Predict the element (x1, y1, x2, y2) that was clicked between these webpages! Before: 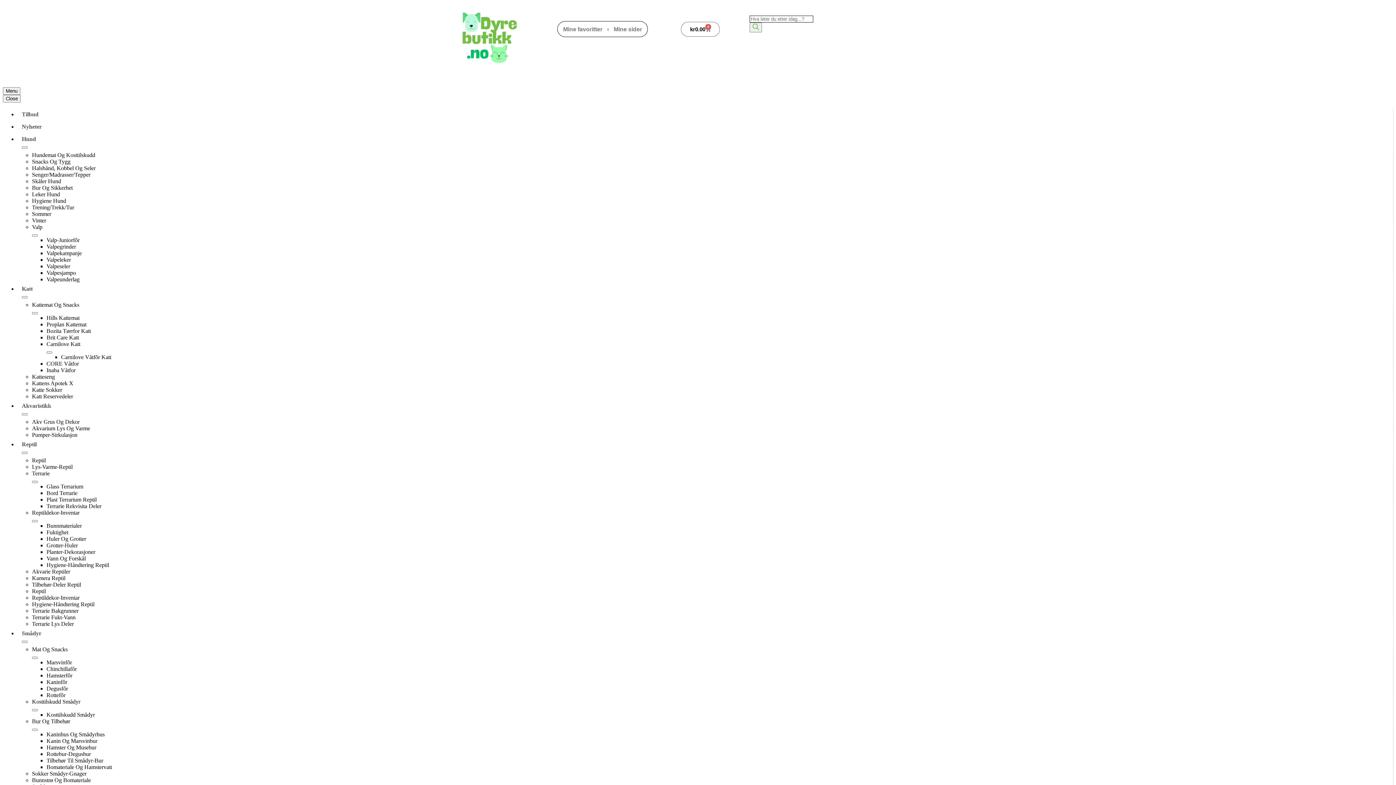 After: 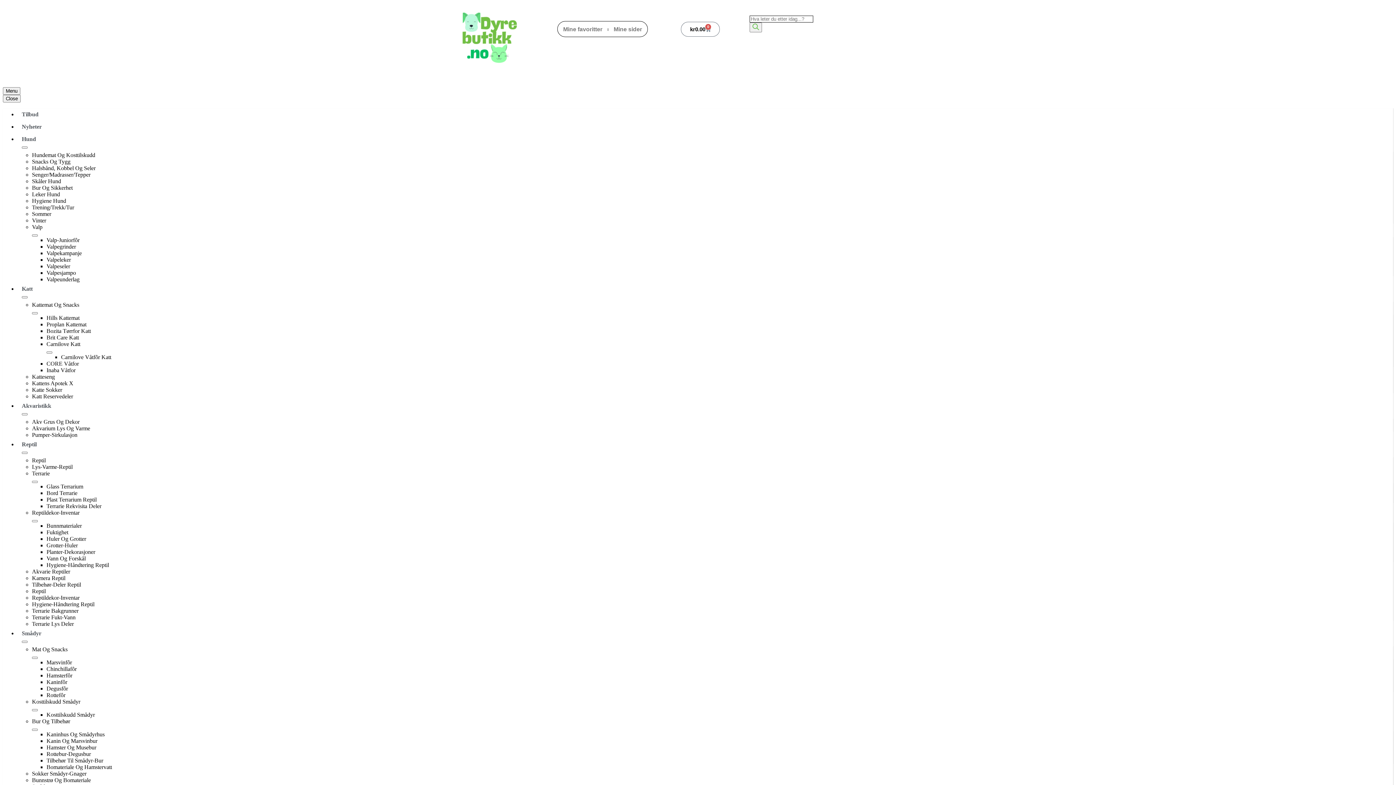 Action: label: Hamster Og Musebur bbox: (46, 744, 96, 750)